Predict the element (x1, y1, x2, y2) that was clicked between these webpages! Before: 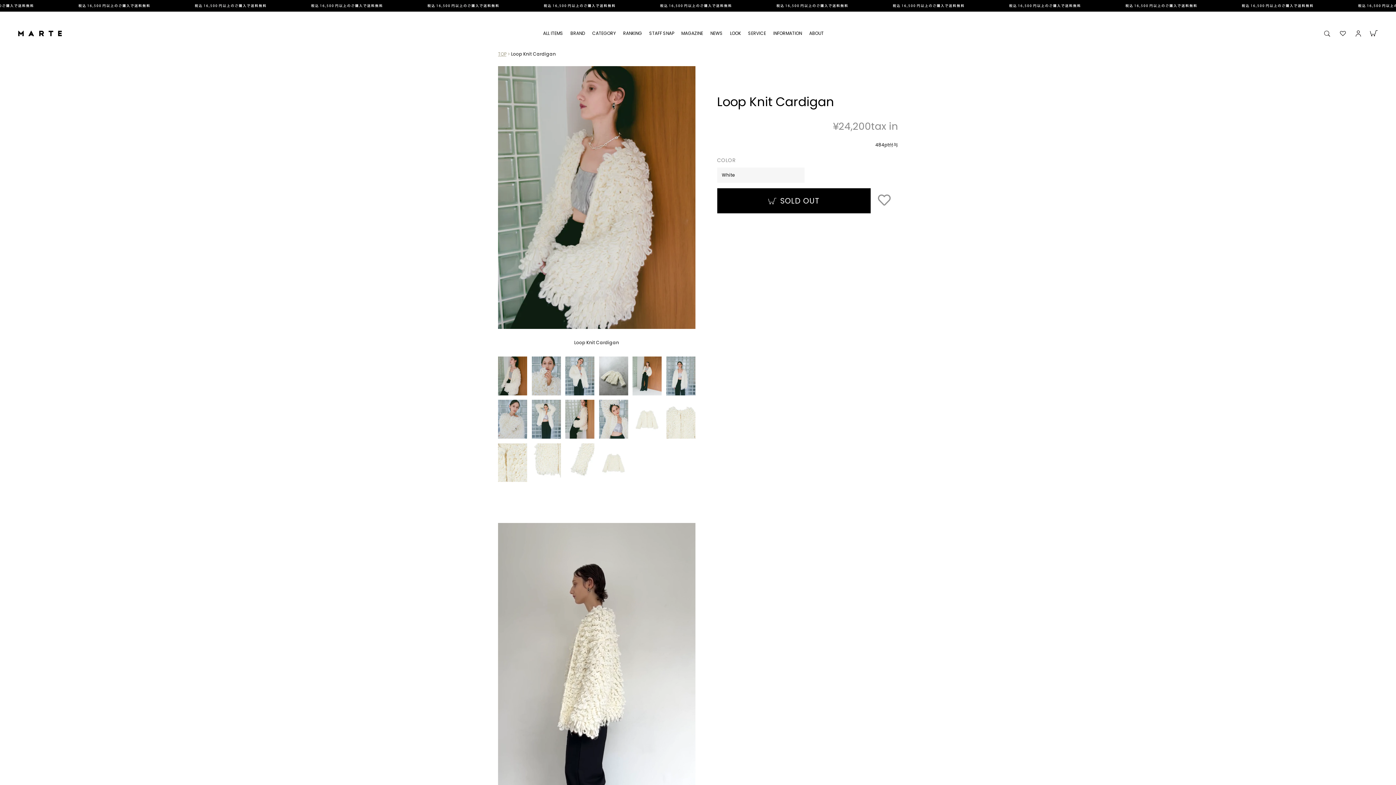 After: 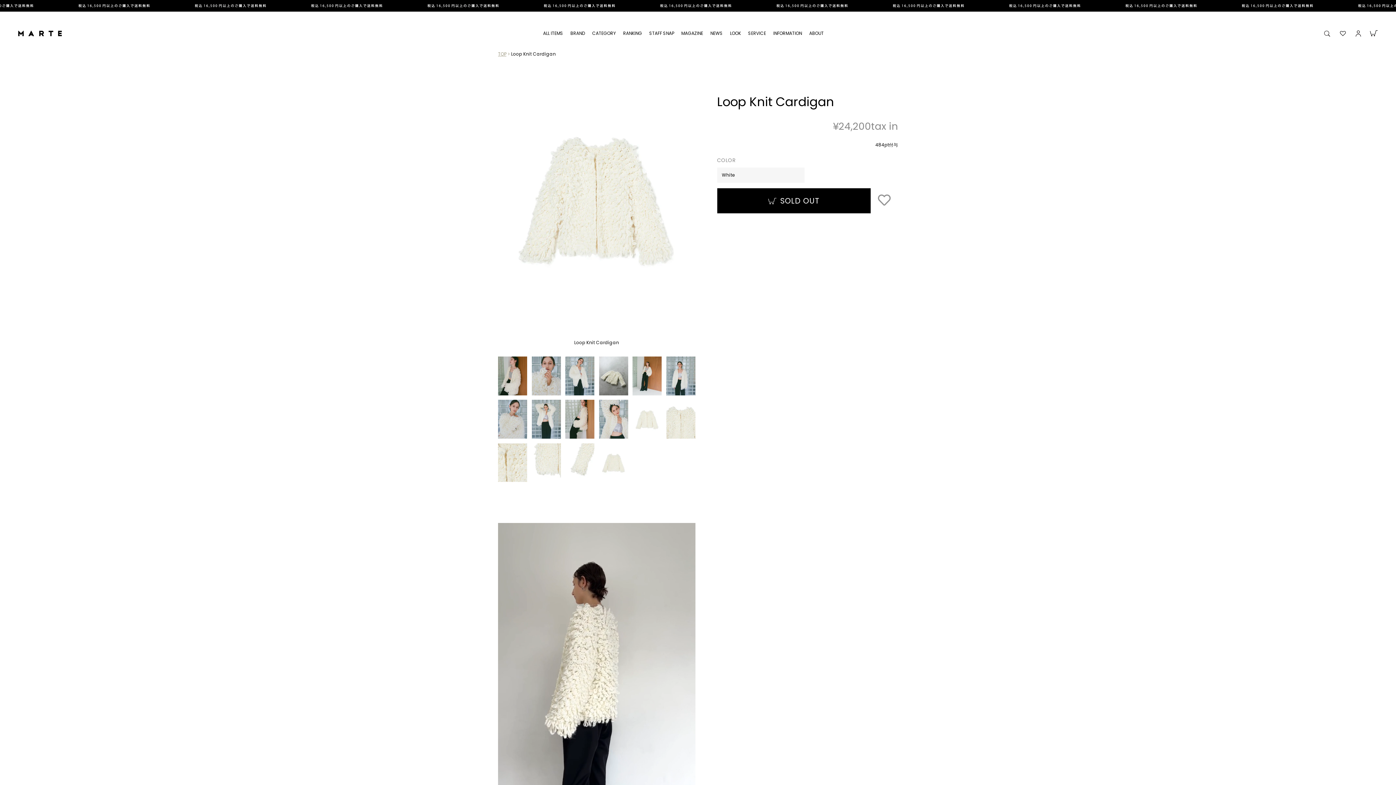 Action: bbox: (632, 400, 661, 438)